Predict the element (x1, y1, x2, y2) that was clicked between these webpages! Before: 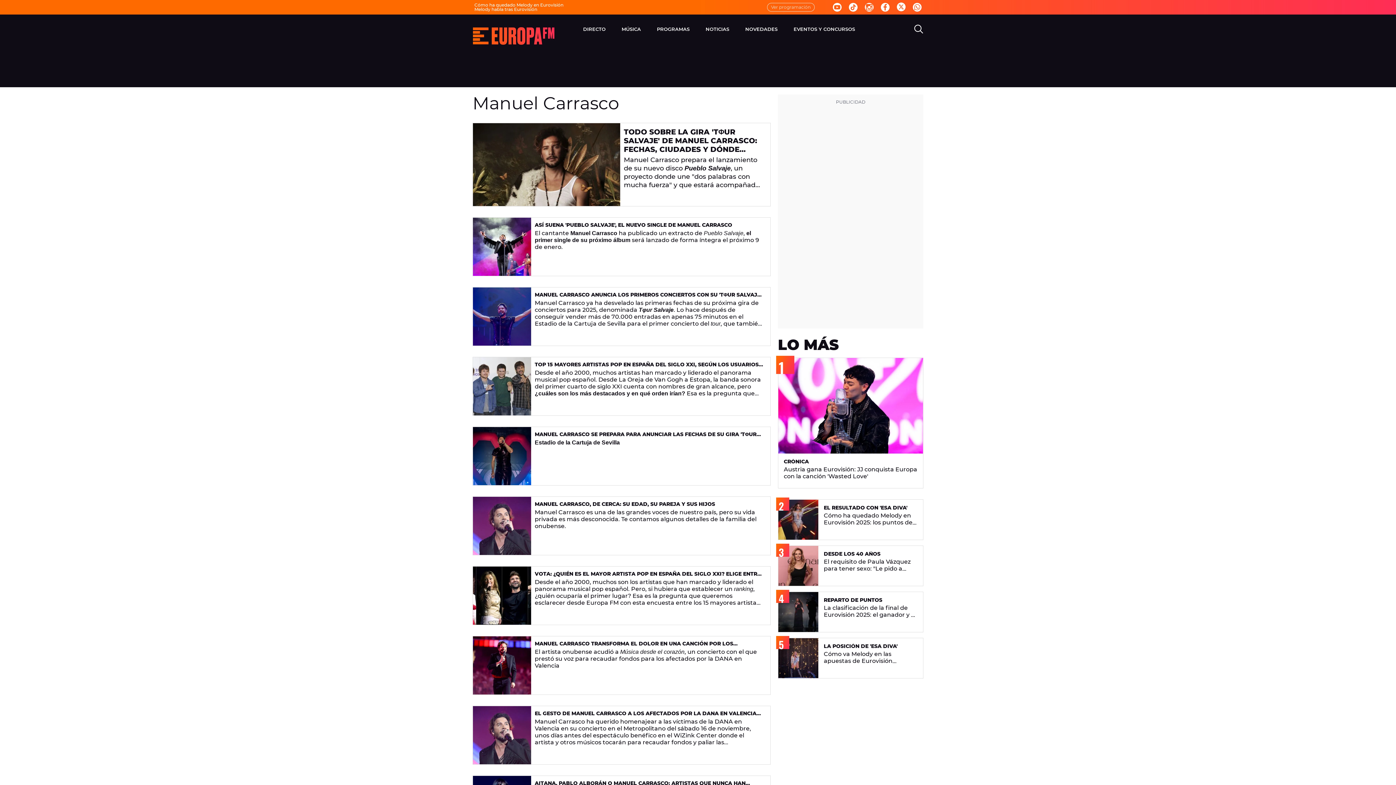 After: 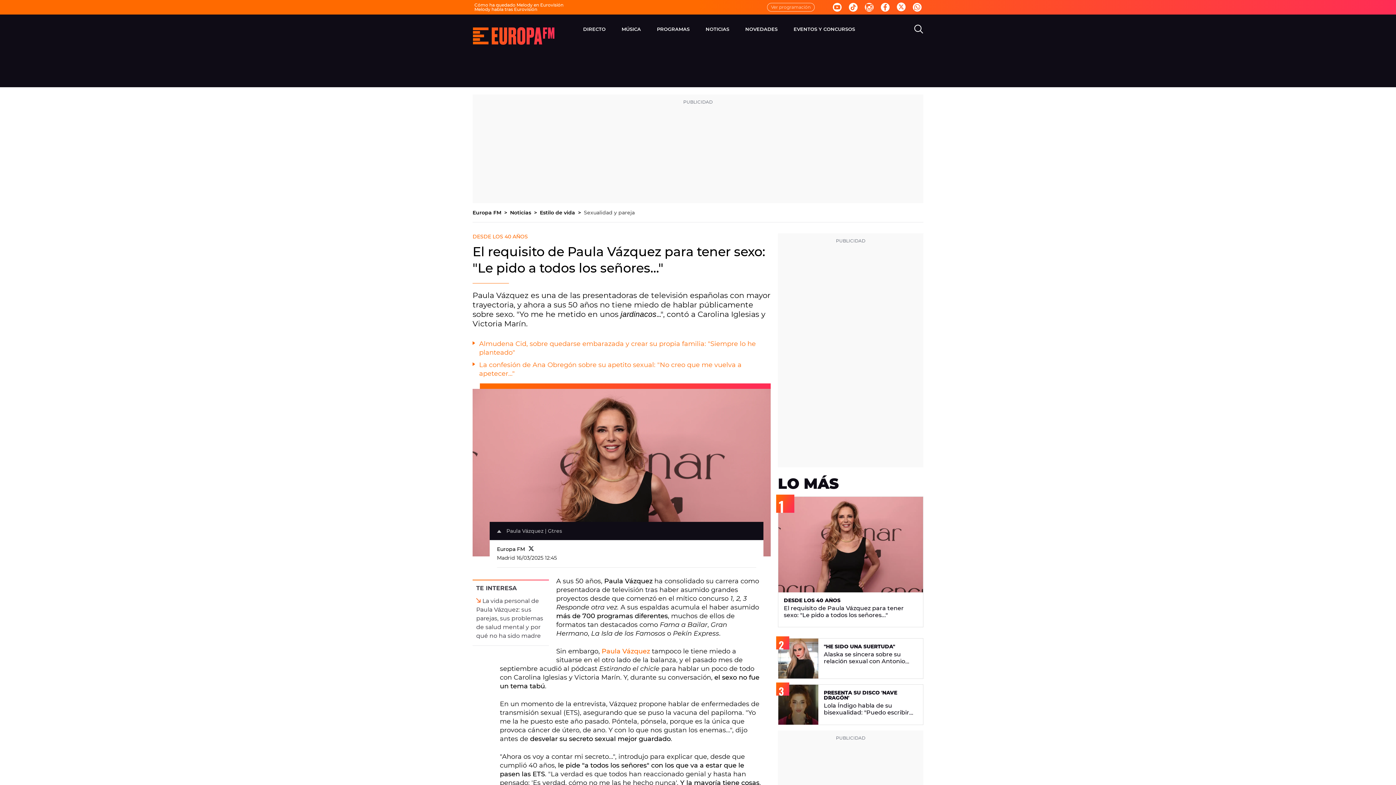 Action: label: DESDE LOS 40 AÑOS

El requisito de Paula Vázquez para tener sexo: "Le pido a todos los señores..." bbox: (778, 546, 923, 586)